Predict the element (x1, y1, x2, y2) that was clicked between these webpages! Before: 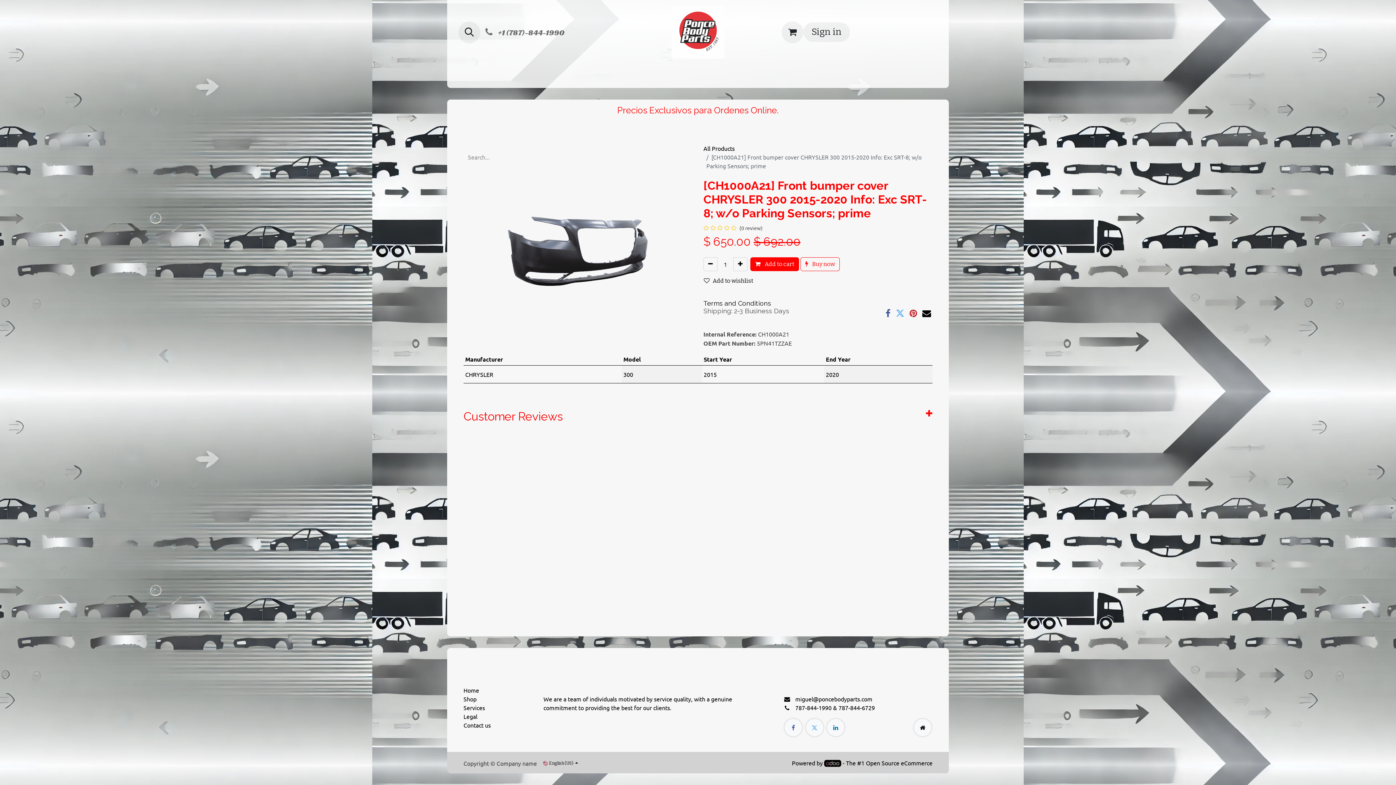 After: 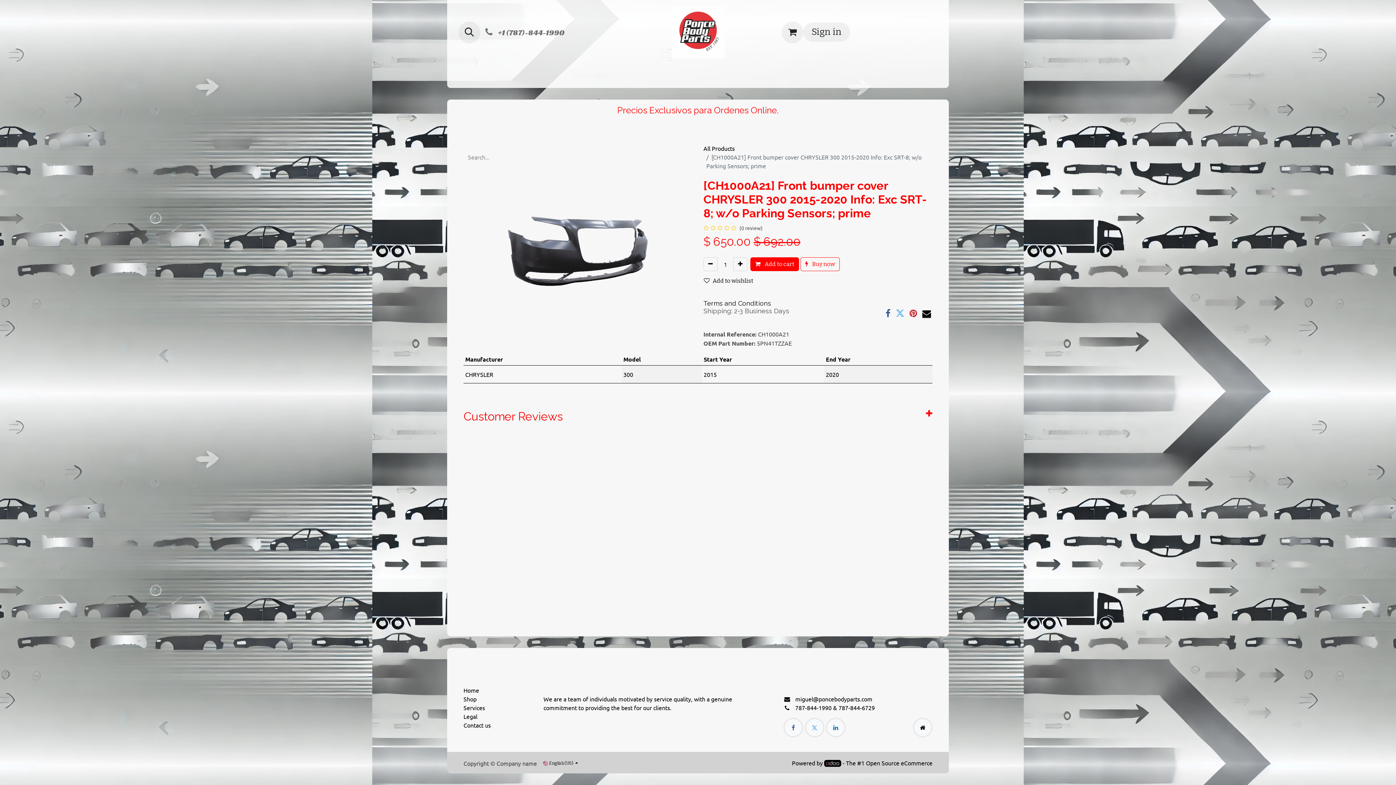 Action: bbox: (922, 309, 931, 317) label: Email